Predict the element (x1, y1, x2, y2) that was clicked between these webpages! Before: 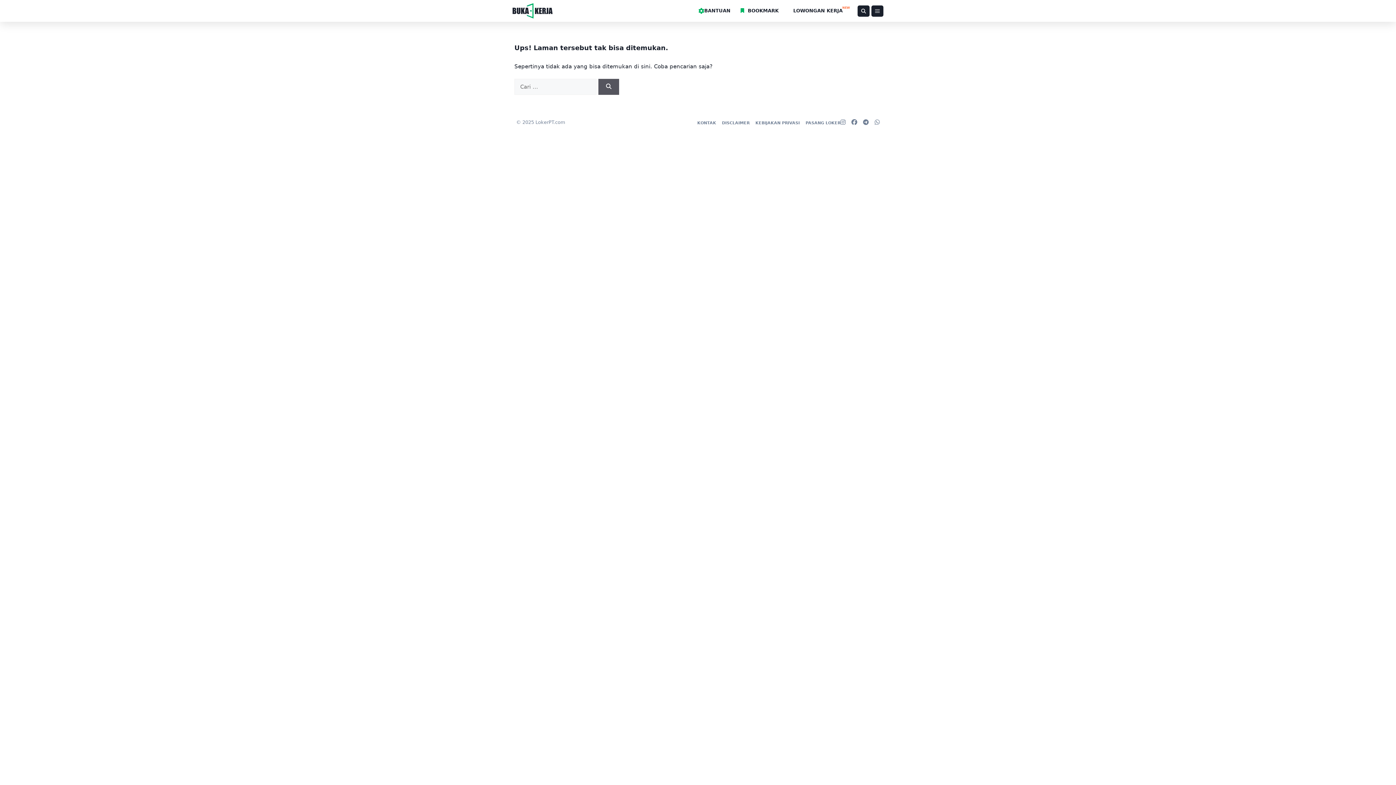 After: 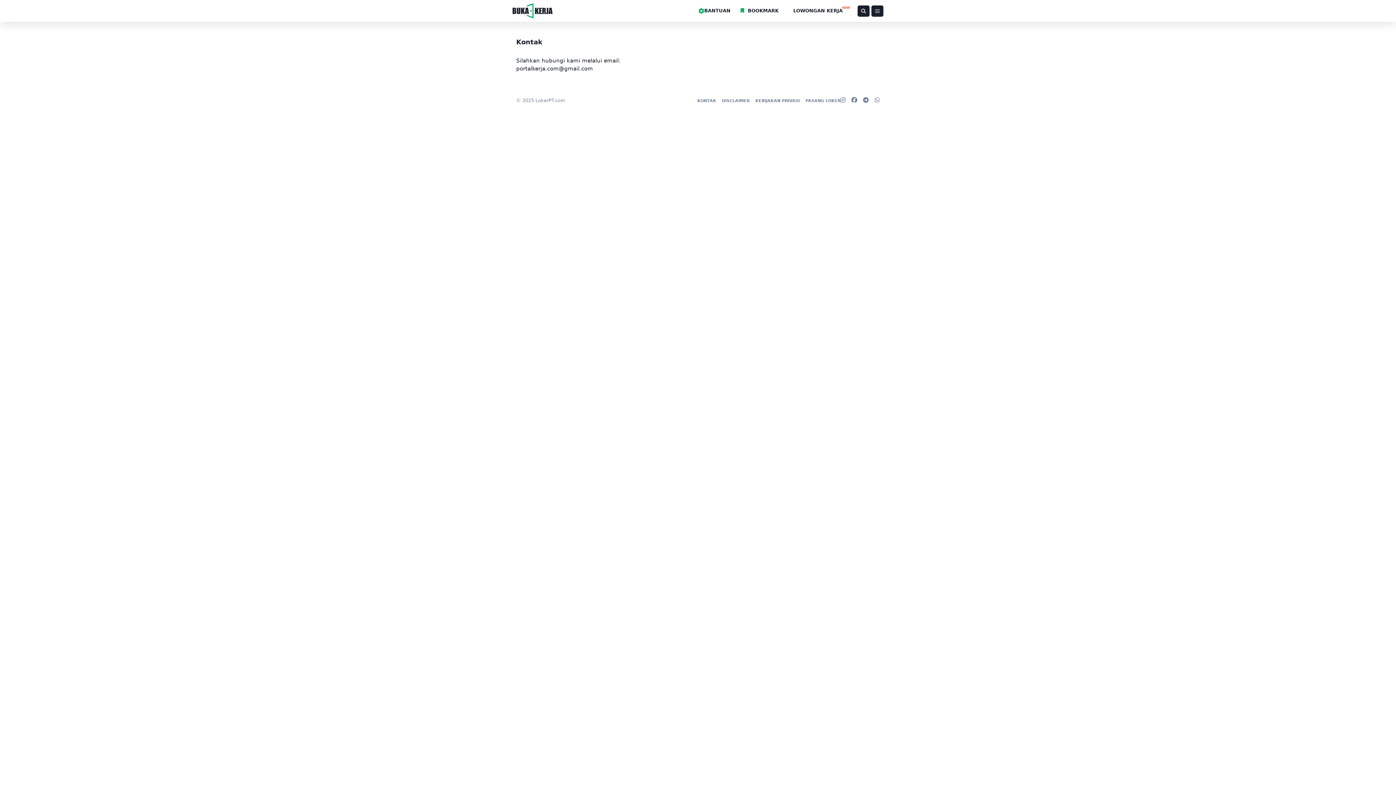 Action: label: KONTAK bbox: (697, 120, 716, 125)